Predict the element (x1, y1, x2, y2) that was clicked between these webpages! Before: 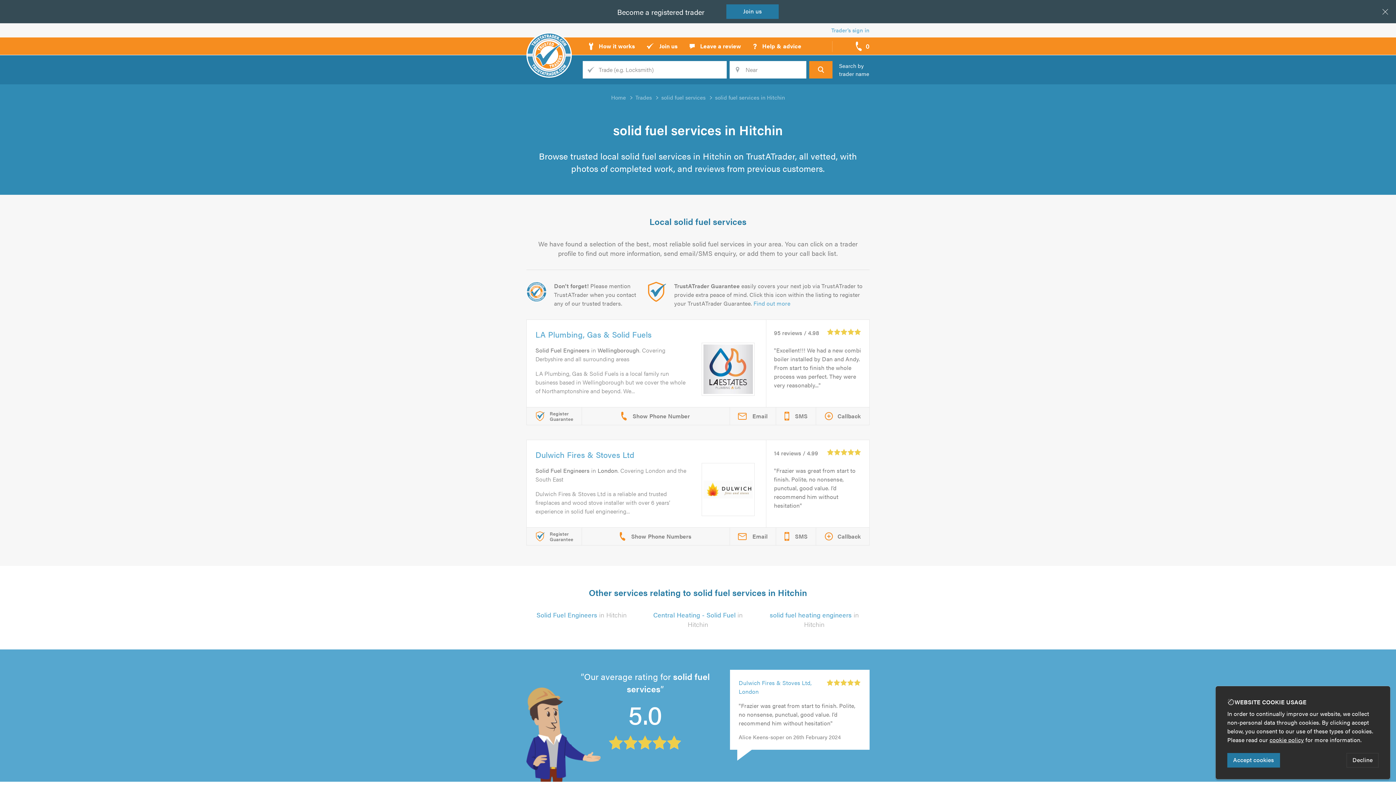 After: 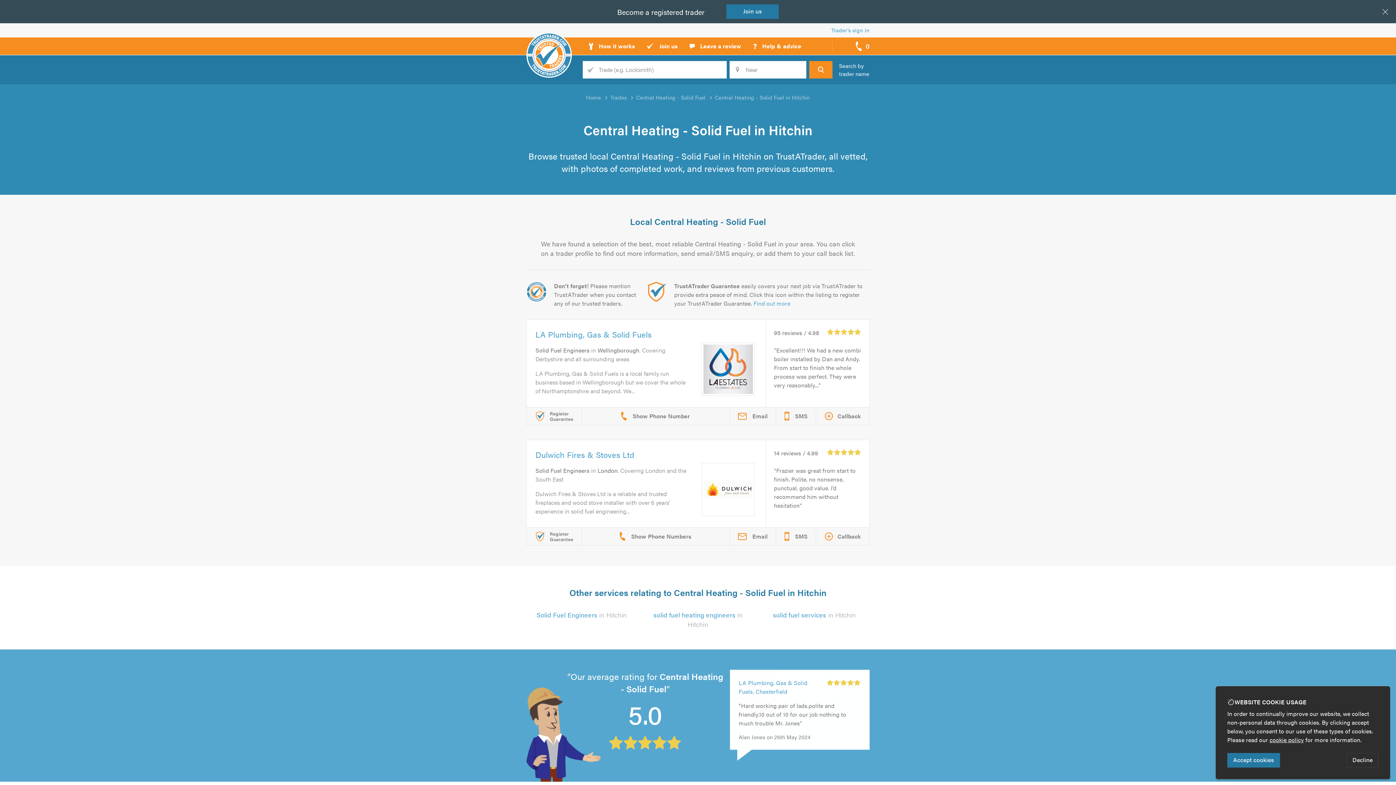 Action: label: Central Heating - Solid Fuel in Hitchin bbox: (653, 610, 742, 629)